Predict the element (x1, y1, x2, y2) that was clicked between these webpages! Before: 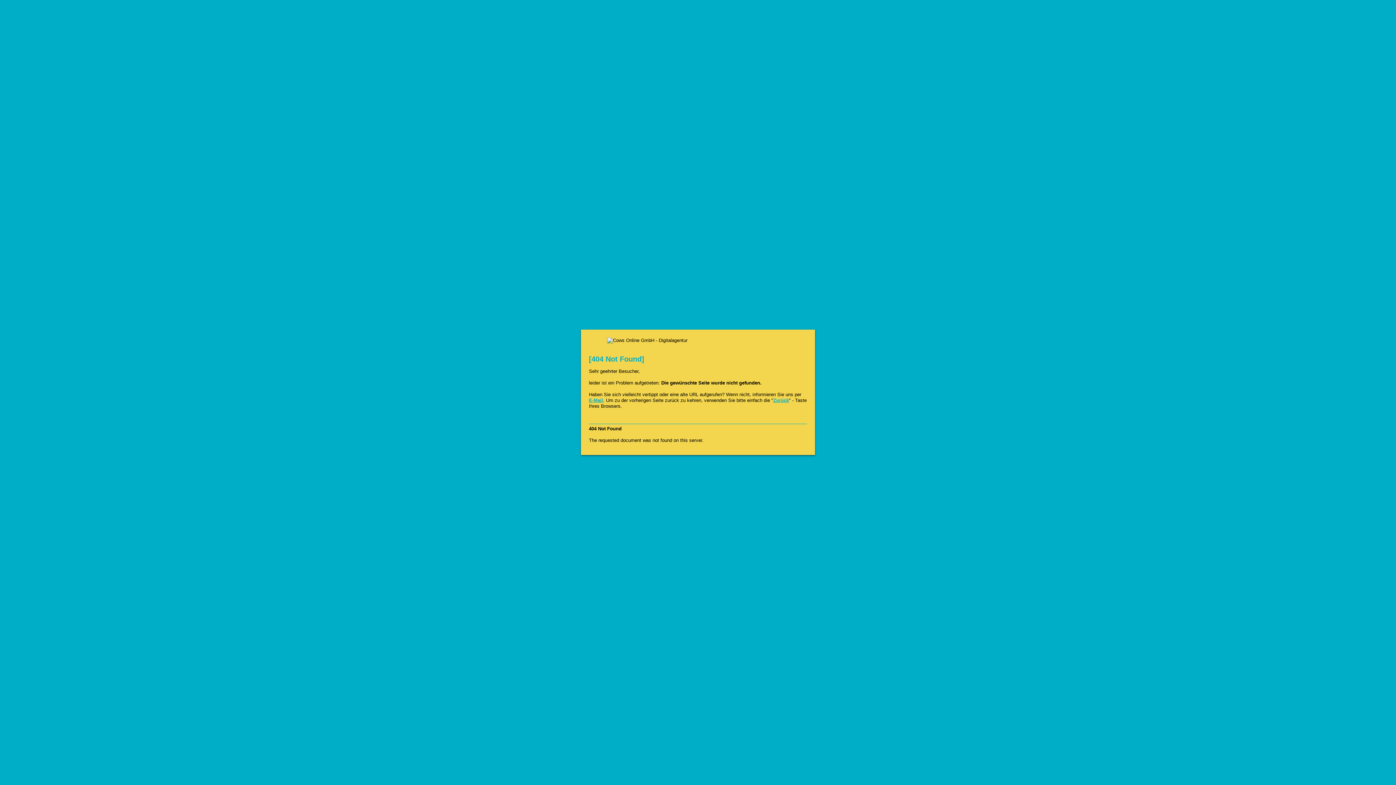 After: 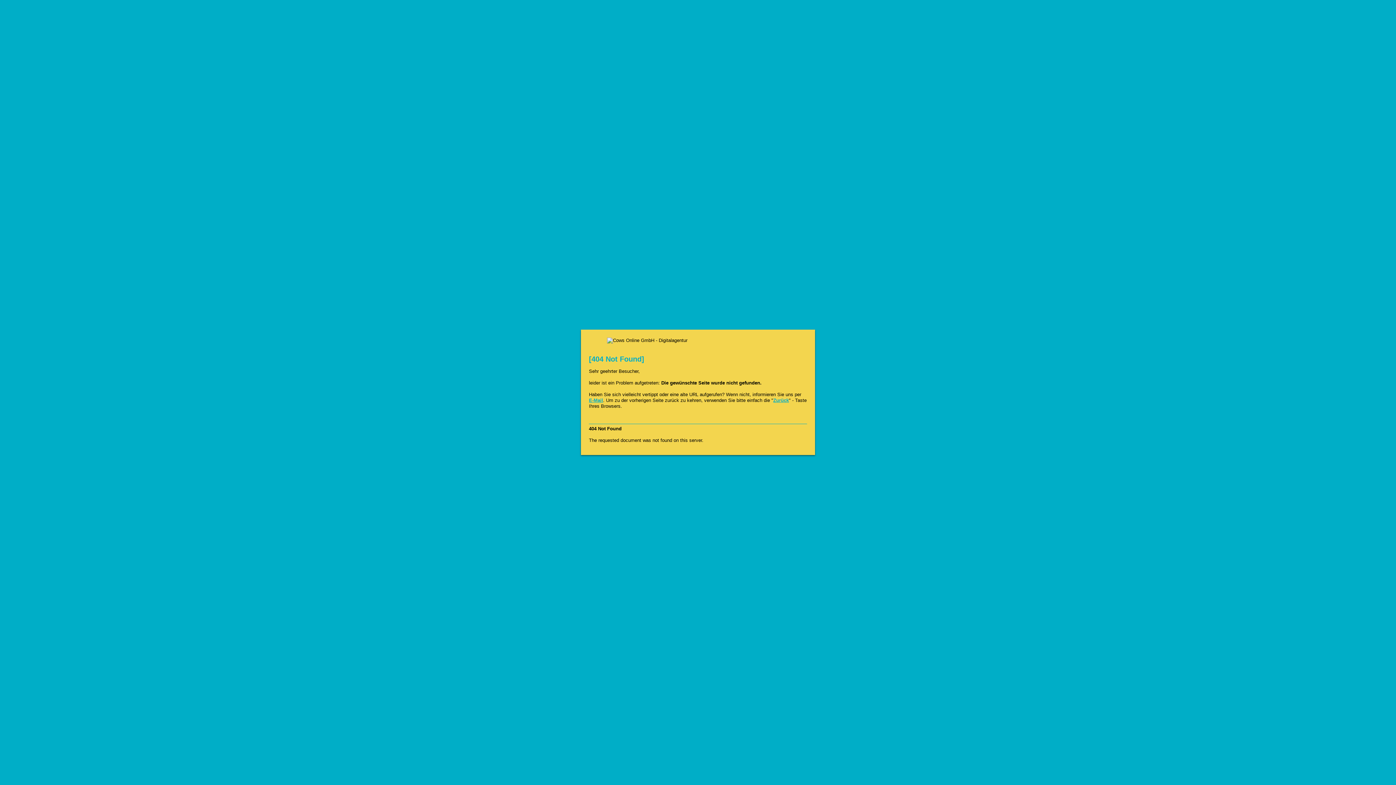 Action: bbox: (589, 397, 603, 403) label: E-Mail